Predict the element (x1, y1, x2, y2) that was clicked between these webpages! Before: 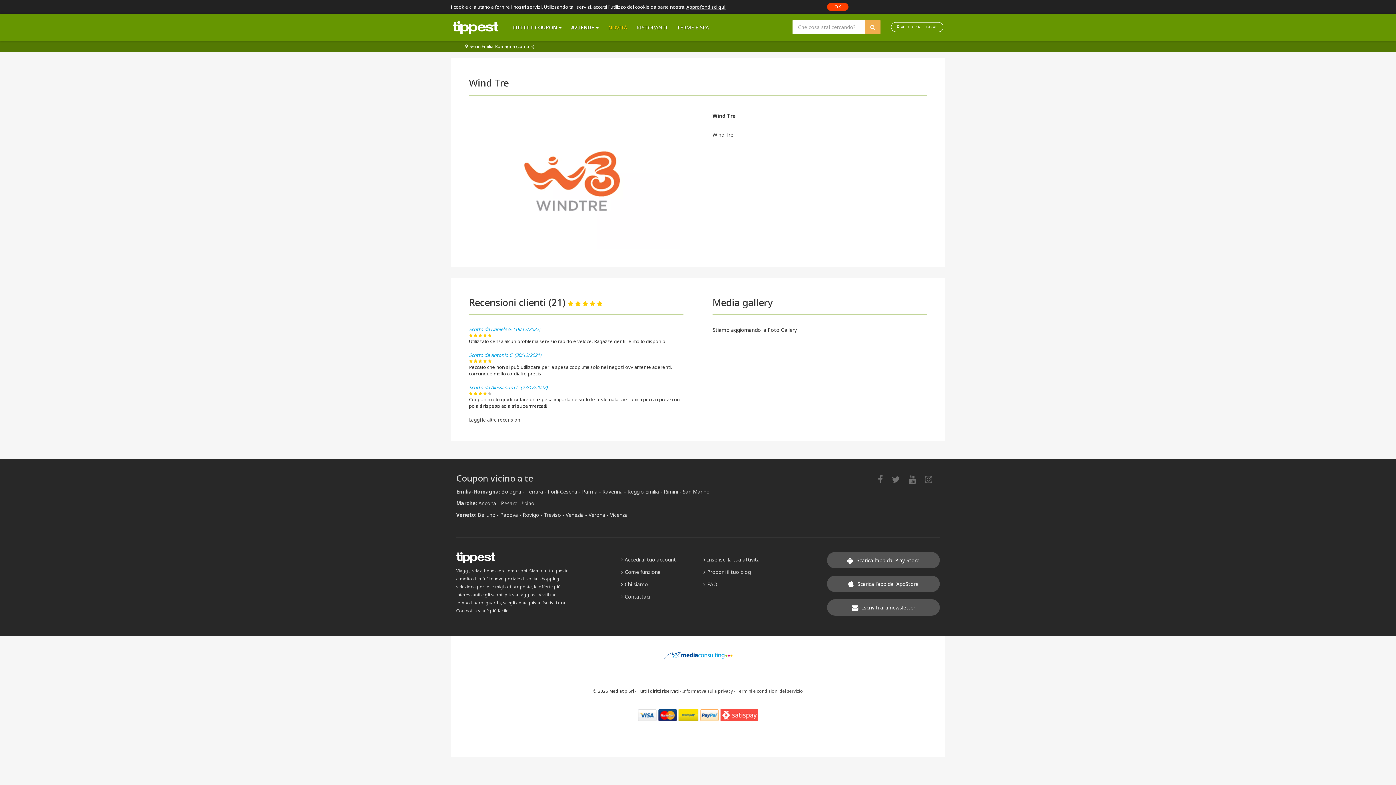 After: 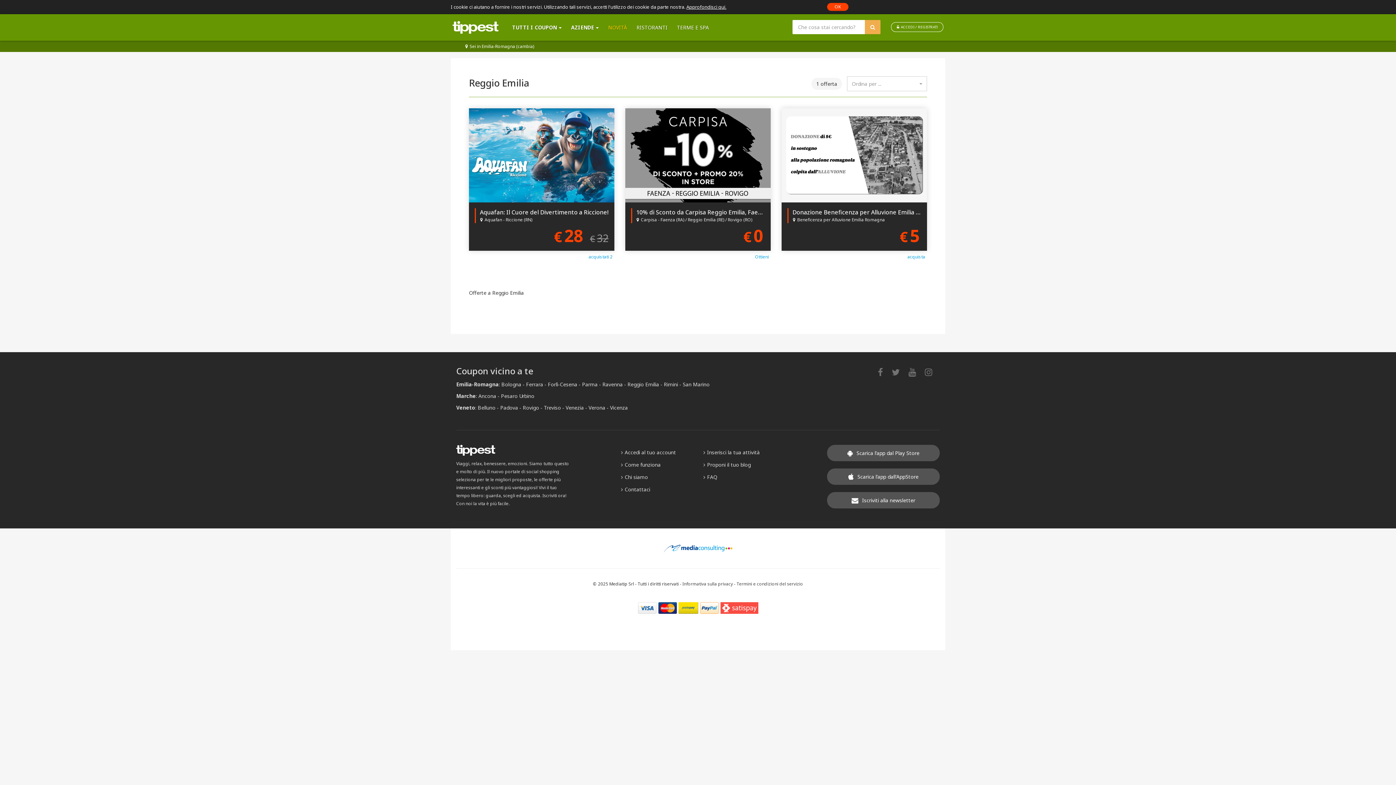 Action: bbox: (627, 488, 662, 496) label: Reggio Emilia